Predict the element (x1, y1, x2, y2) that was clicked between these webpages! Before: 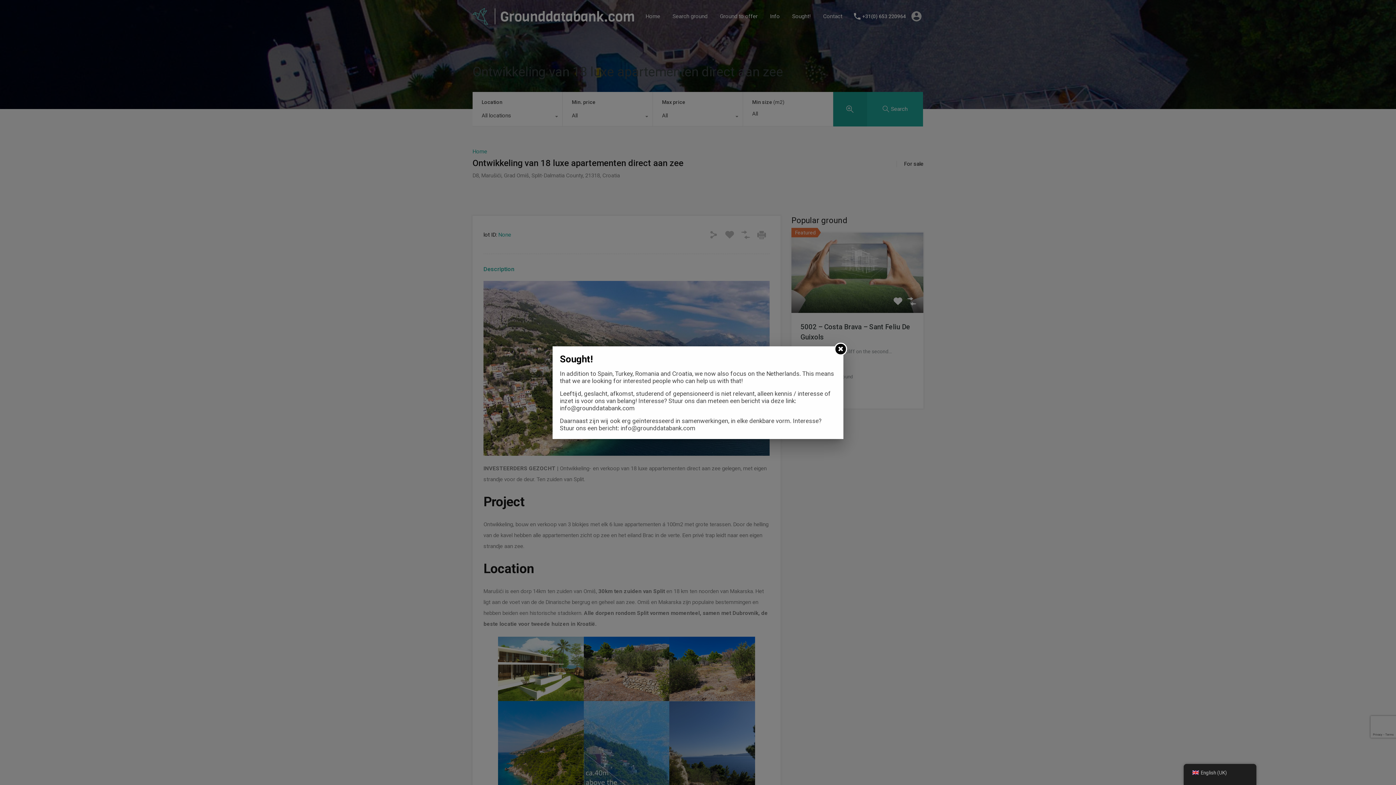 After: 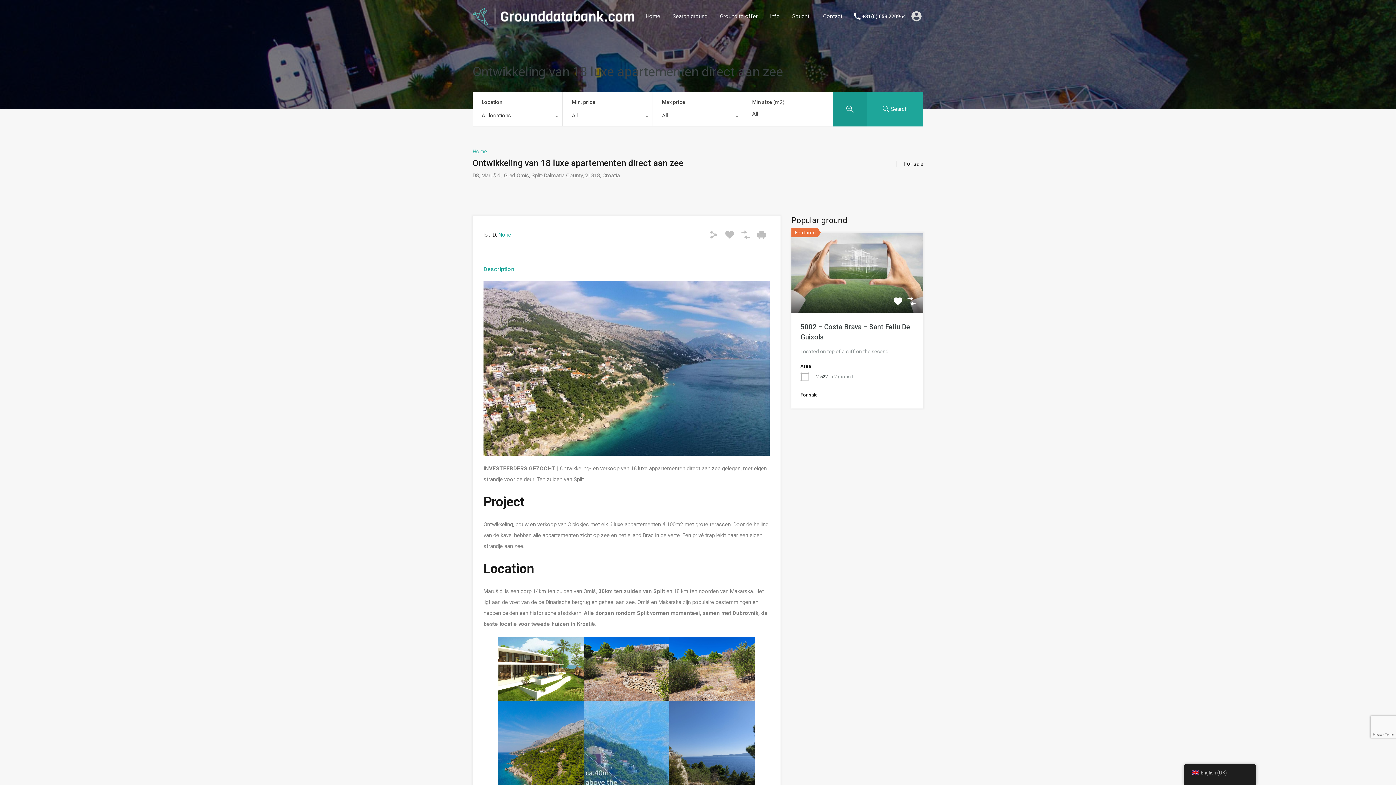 Action: bbox: (834, 342, 847, 355)